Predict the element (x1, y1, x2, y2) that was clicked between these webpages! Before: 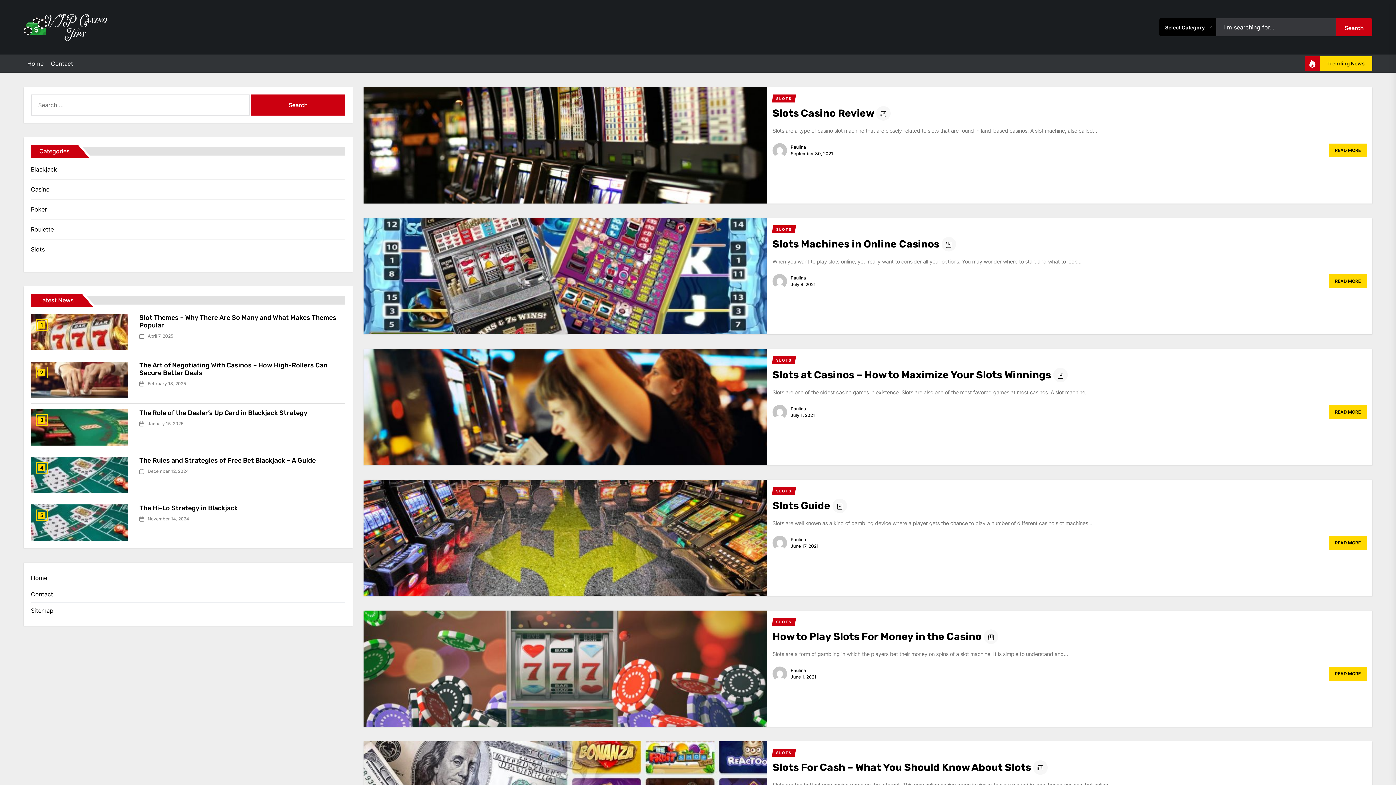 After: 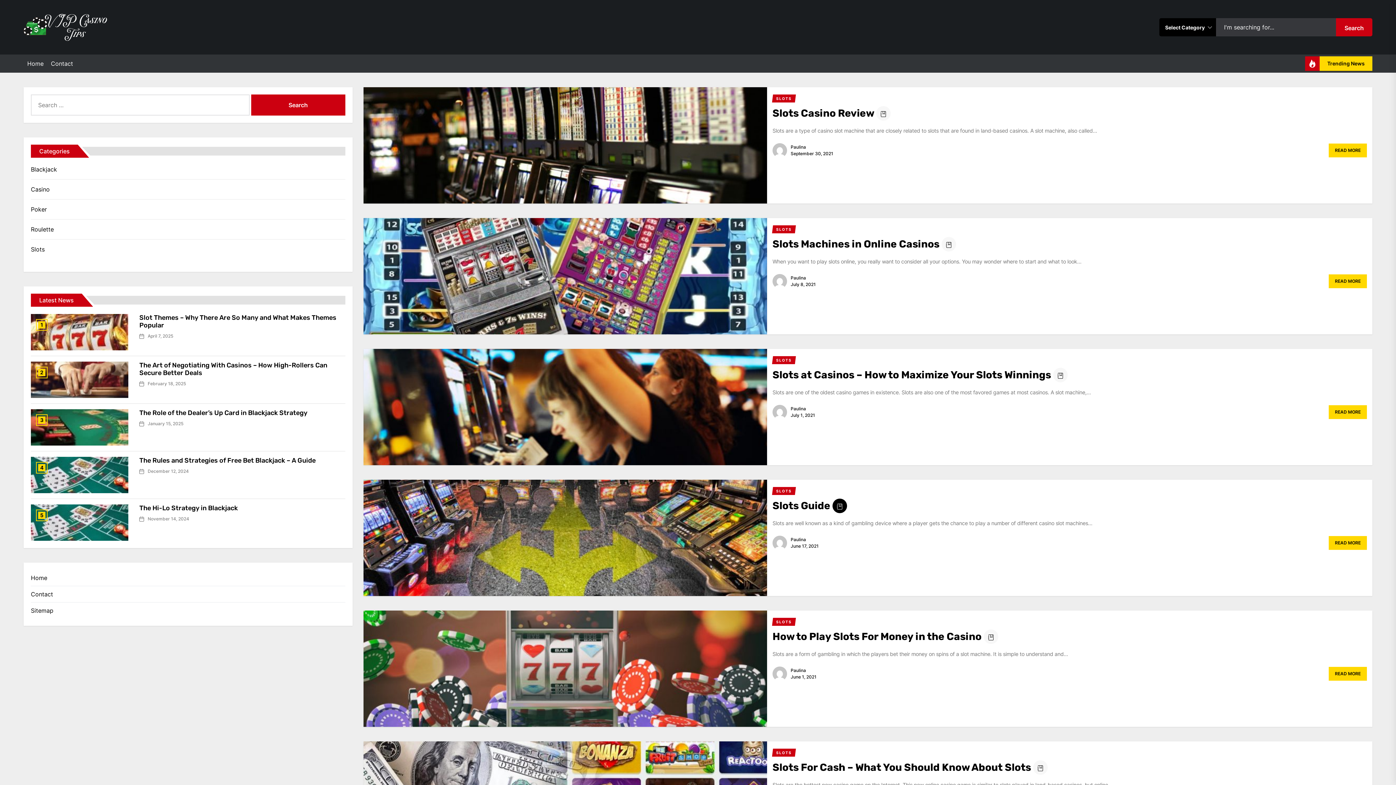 Action: bbox: (832, 498, 847, 513)